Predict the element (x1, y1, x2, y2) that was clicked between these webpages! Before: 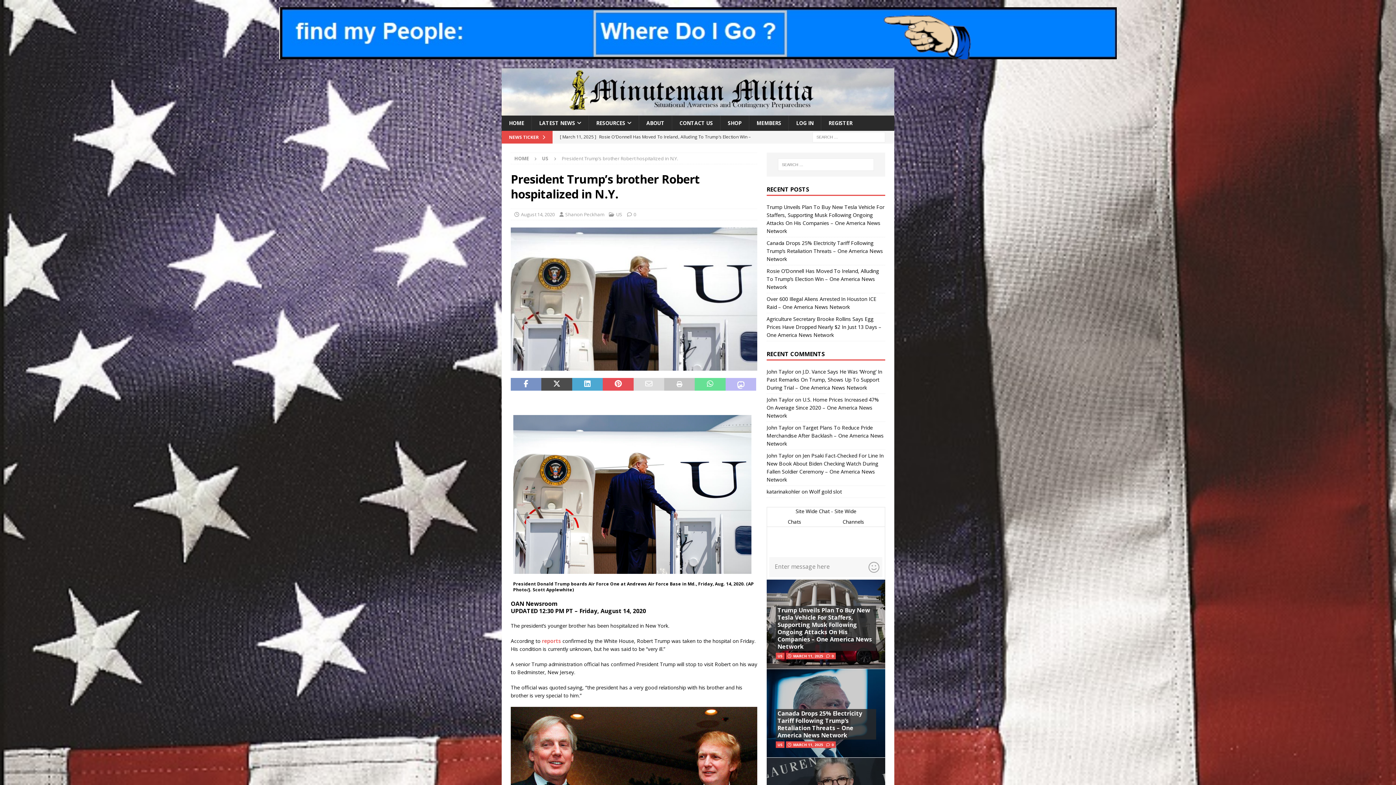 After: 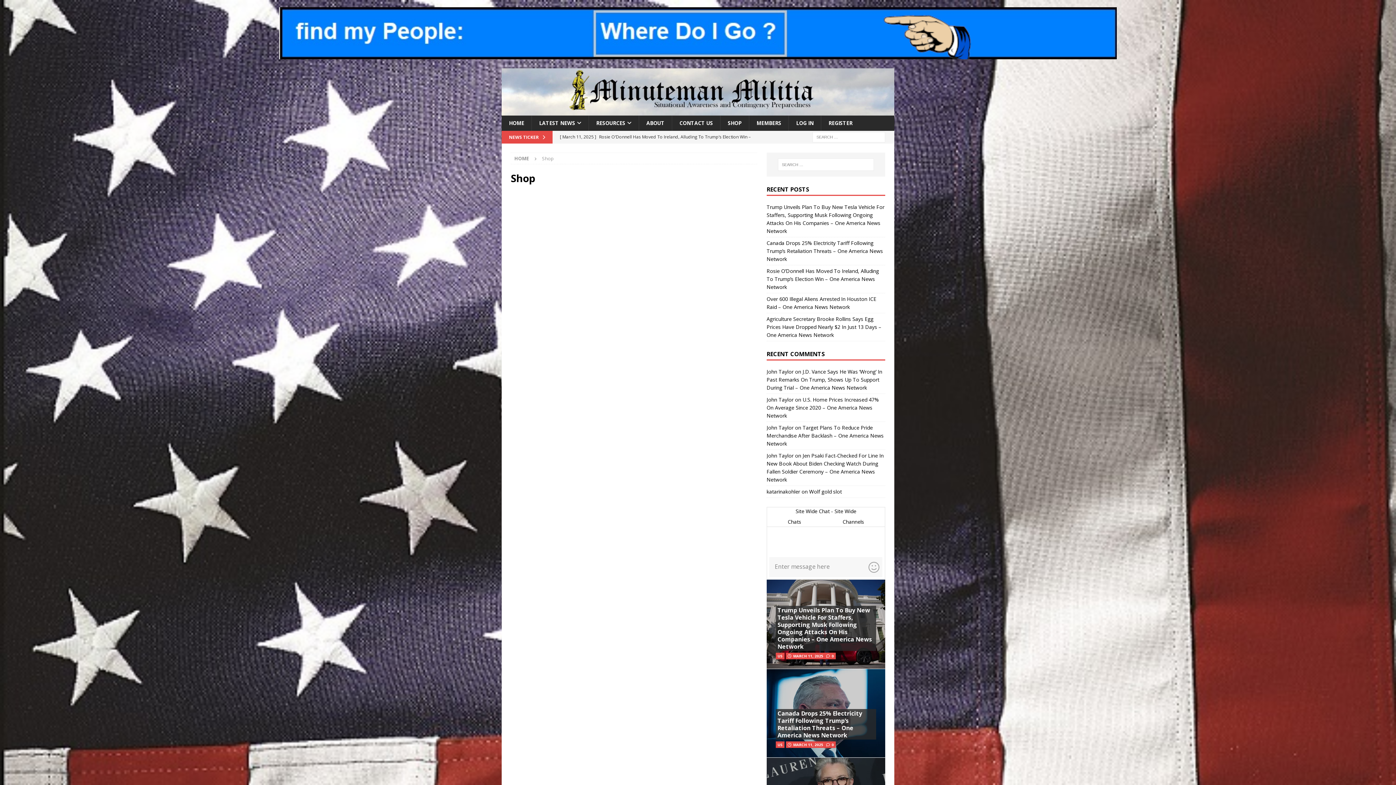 Action: bbox: (720, 115, 749, 130) label: SHOP